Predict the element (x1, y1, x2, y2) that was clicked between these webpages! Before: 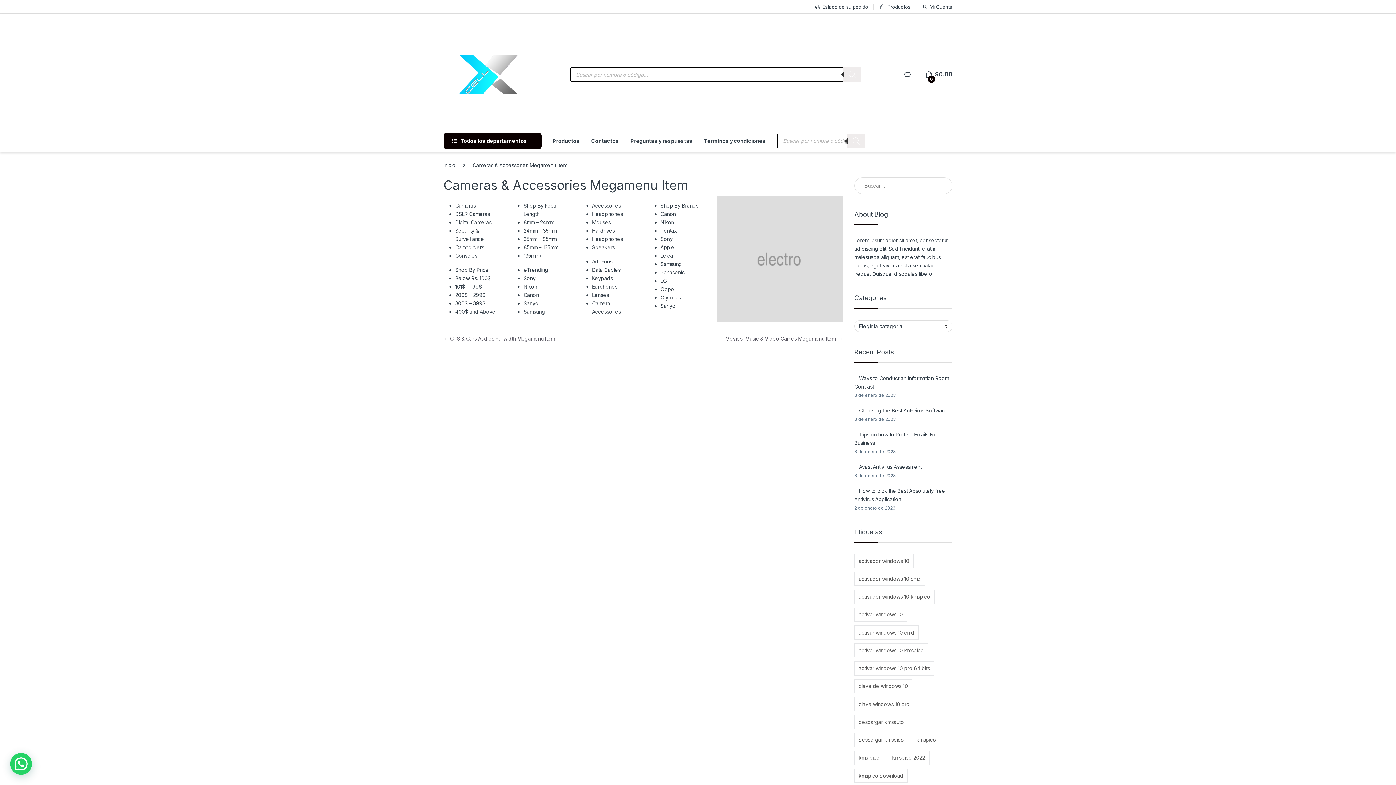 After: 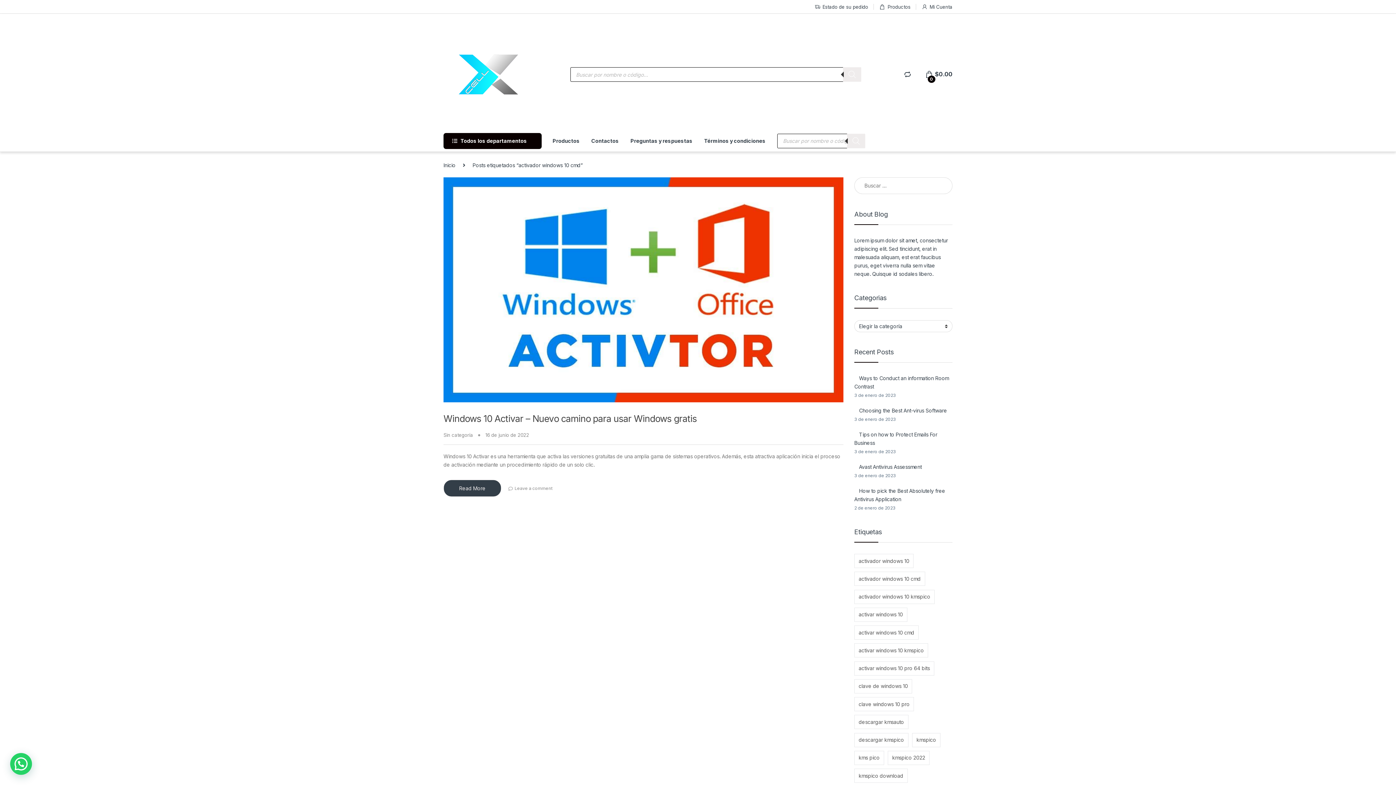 Action: bbox: (854, 572, 925, 586) label: activador windows 10 cmd (1 elemento)